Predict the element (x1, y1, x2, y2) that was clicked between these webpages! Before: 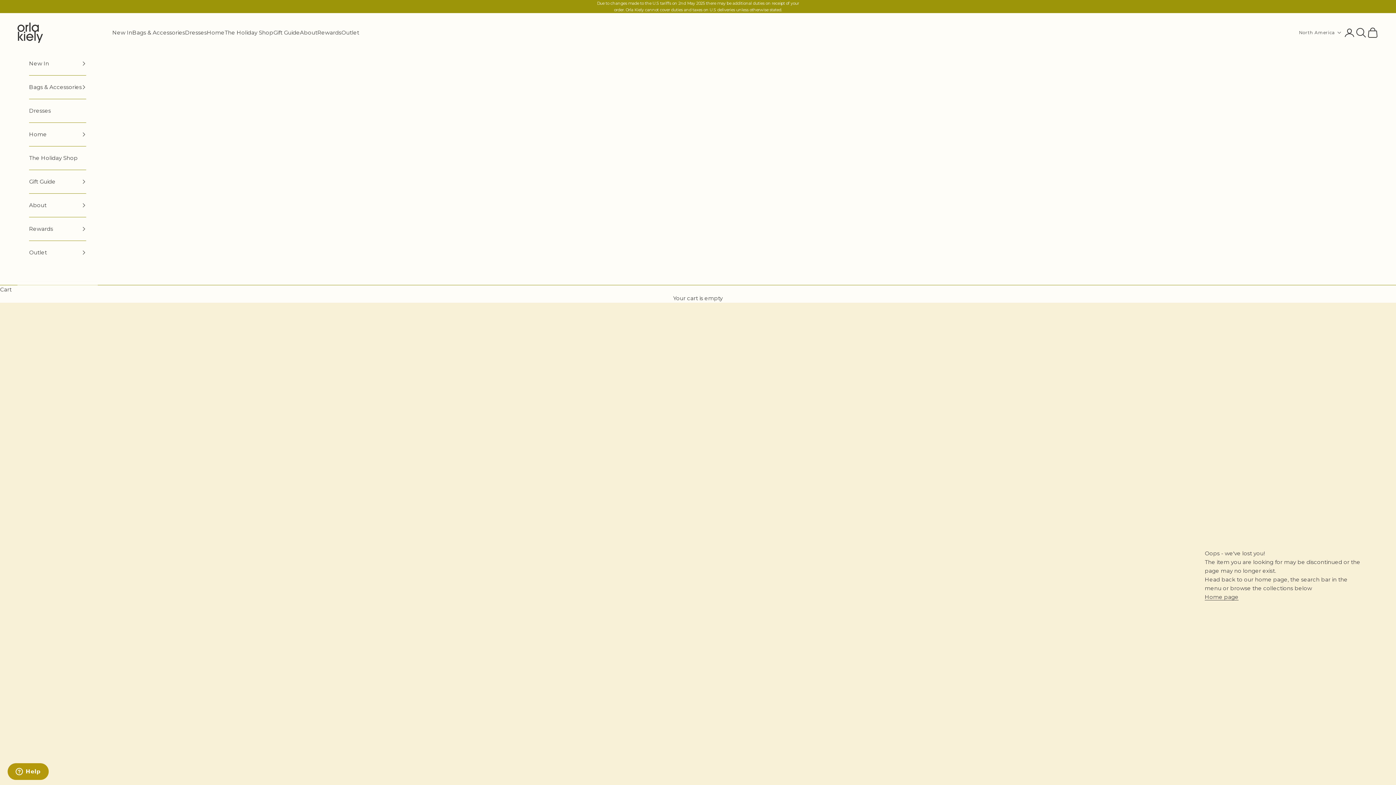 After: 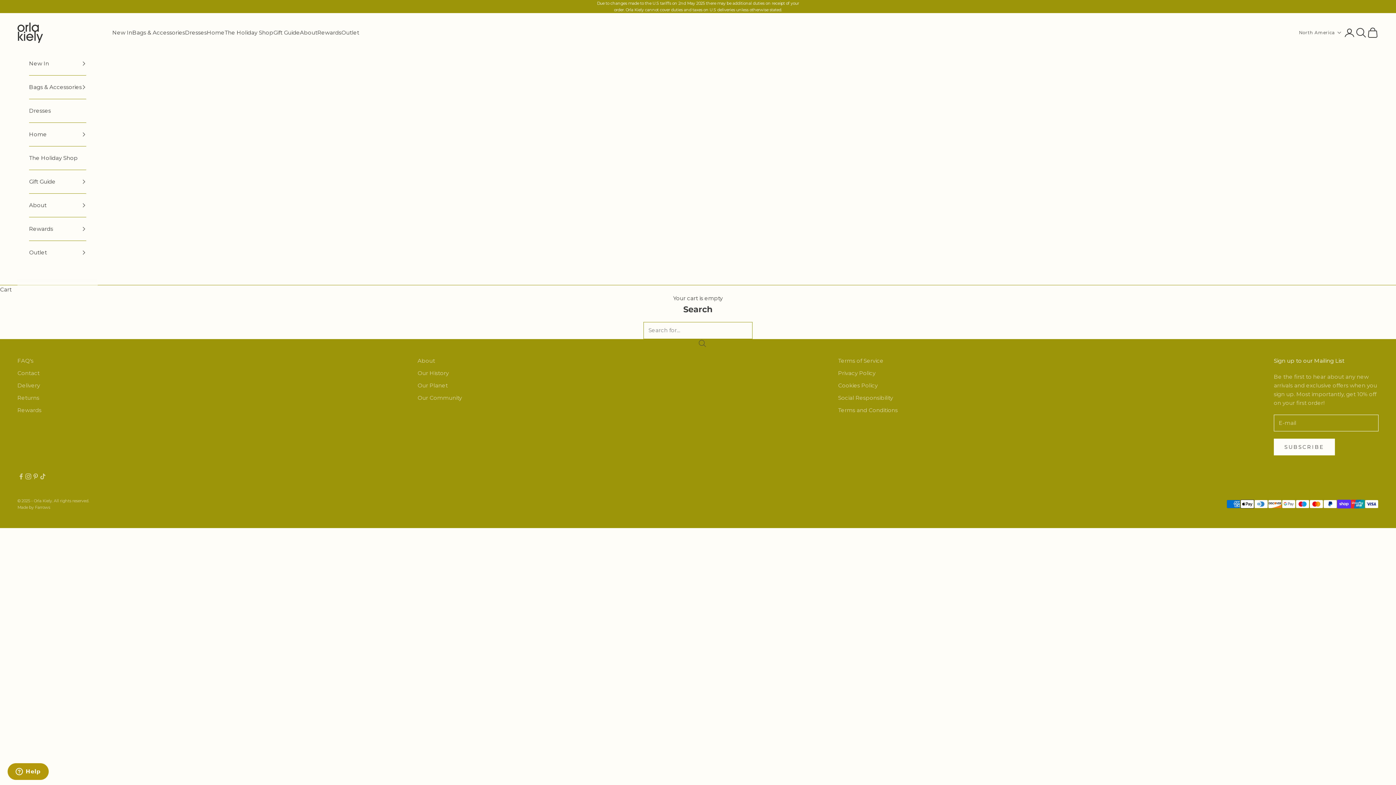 Action: bbox: (1355, 26, 1367, 38) label: Search